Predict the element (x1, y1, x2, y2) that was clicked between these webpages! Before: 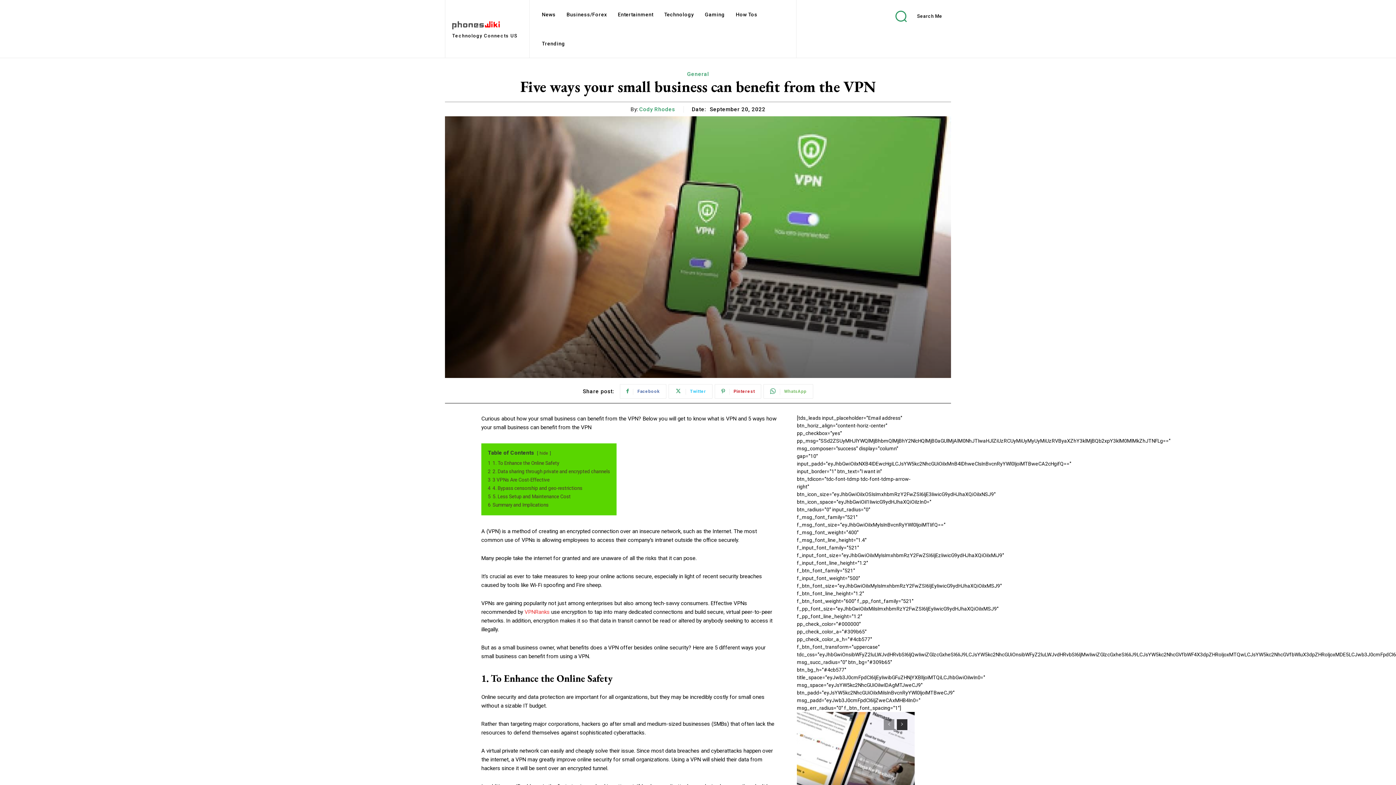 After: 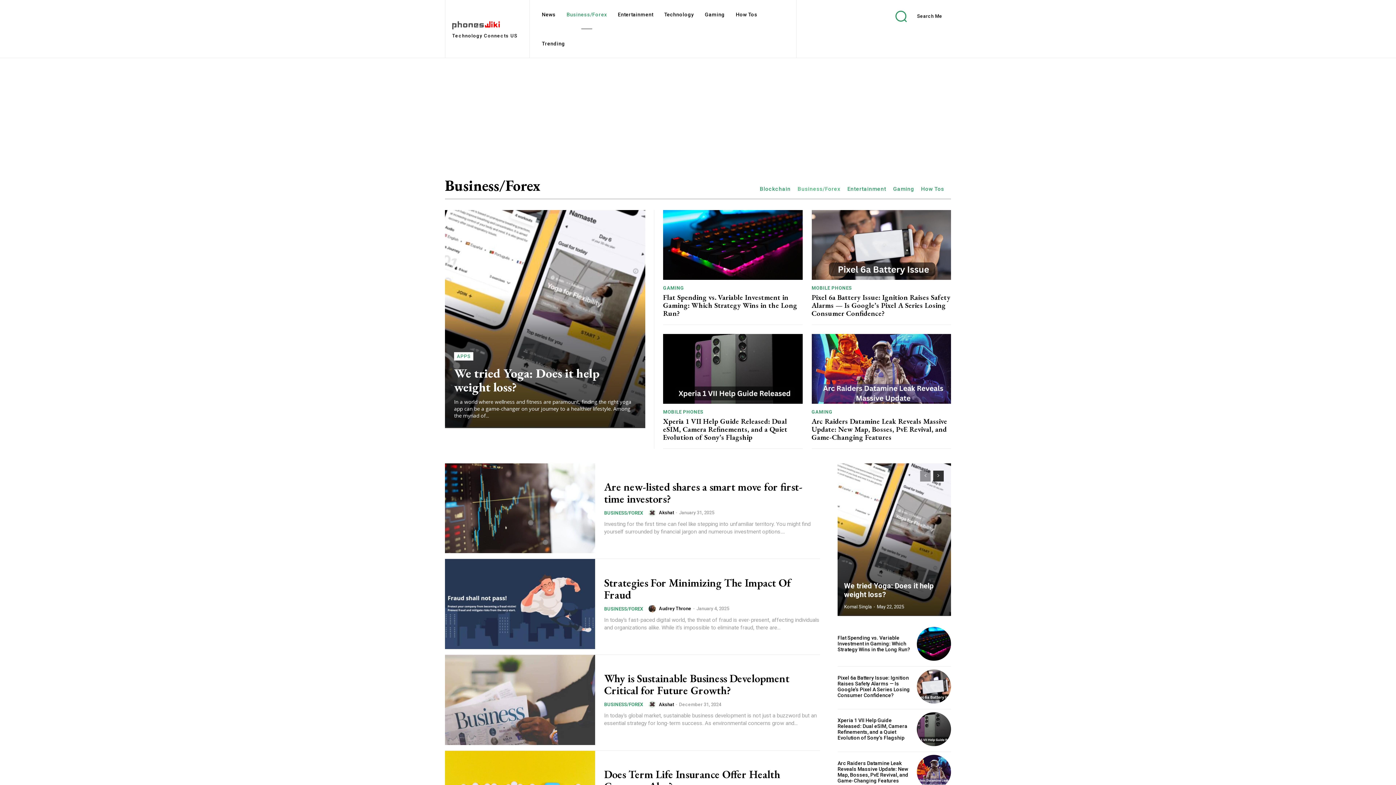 Action: label: Business/Forex bbox: (563, 0, 610, 29)